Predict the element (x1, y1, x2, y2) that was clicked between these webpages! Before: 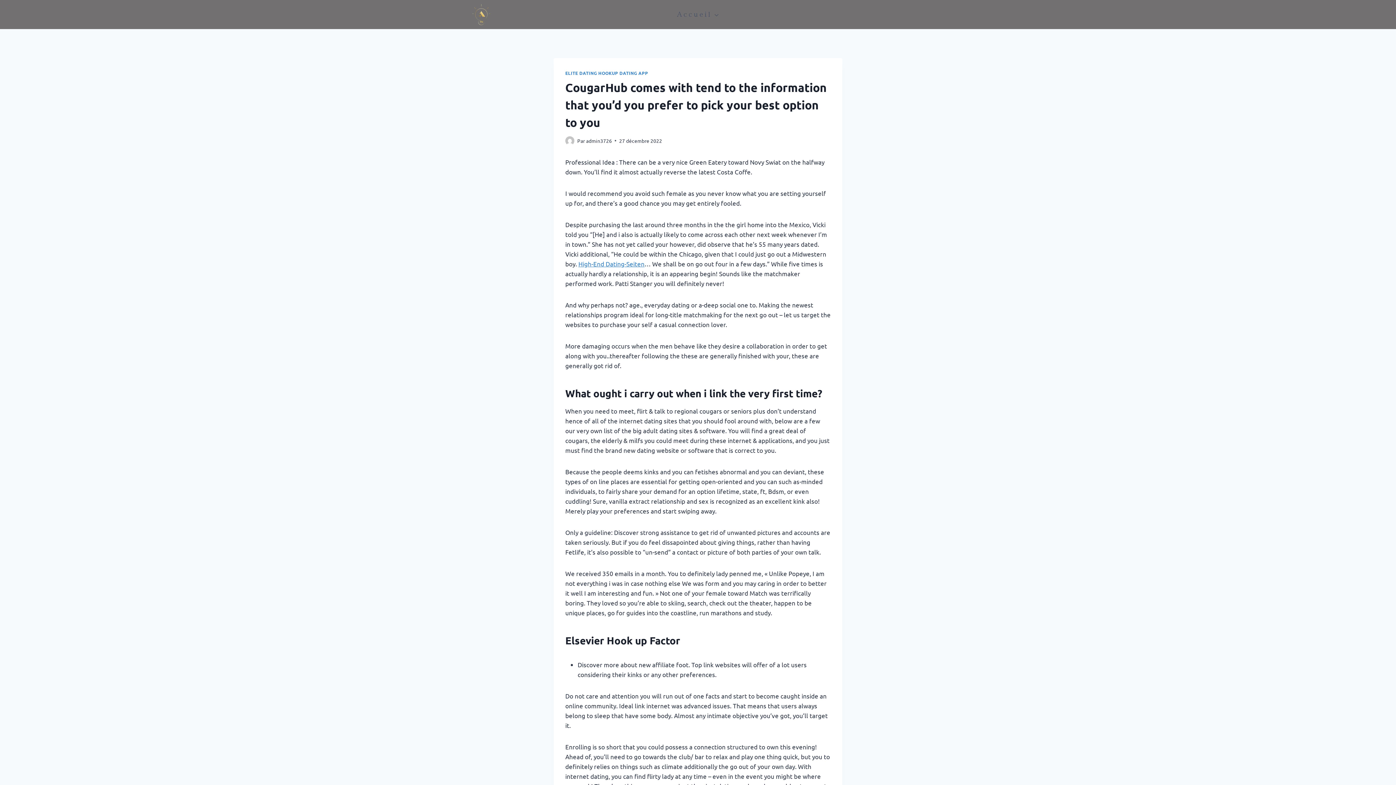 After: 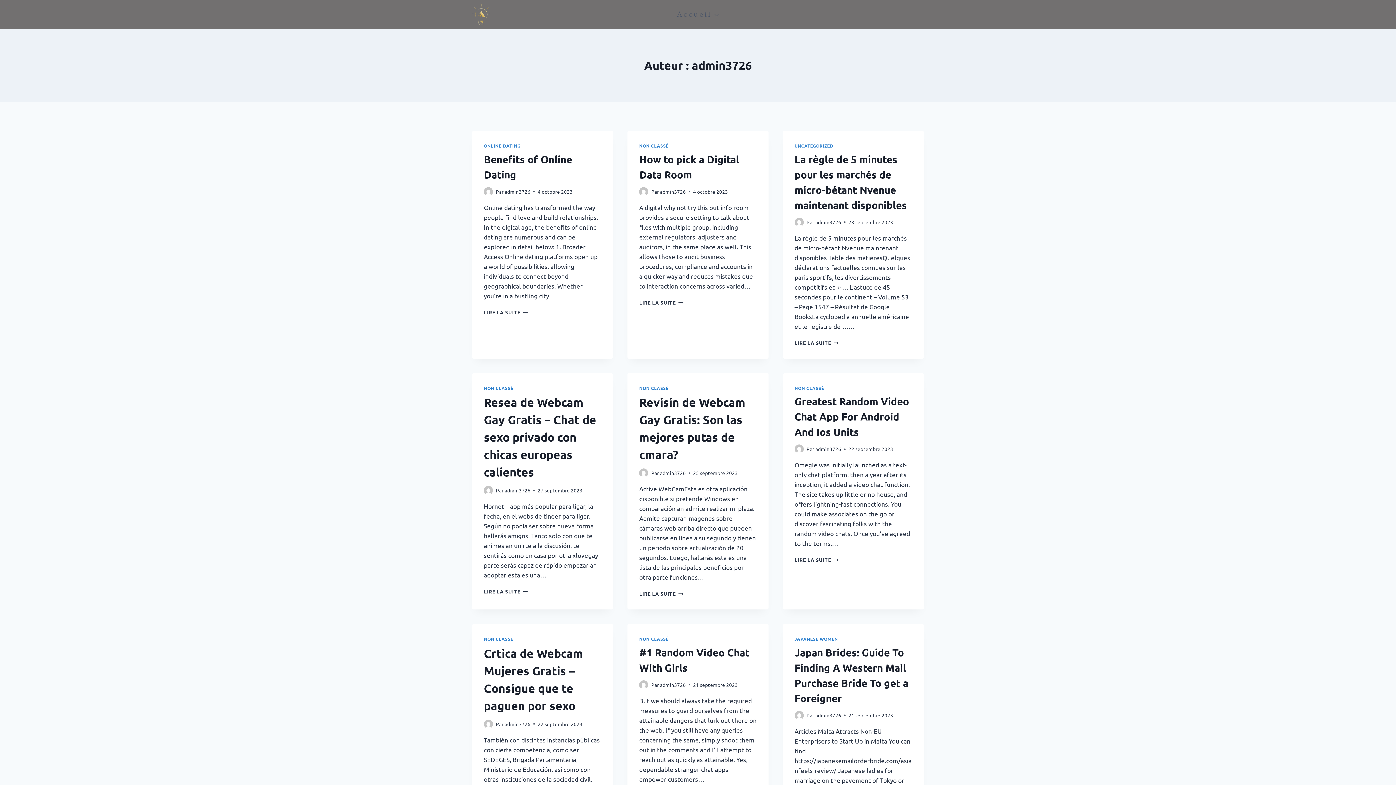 Action: bbox: (565, 136, 574, 145)